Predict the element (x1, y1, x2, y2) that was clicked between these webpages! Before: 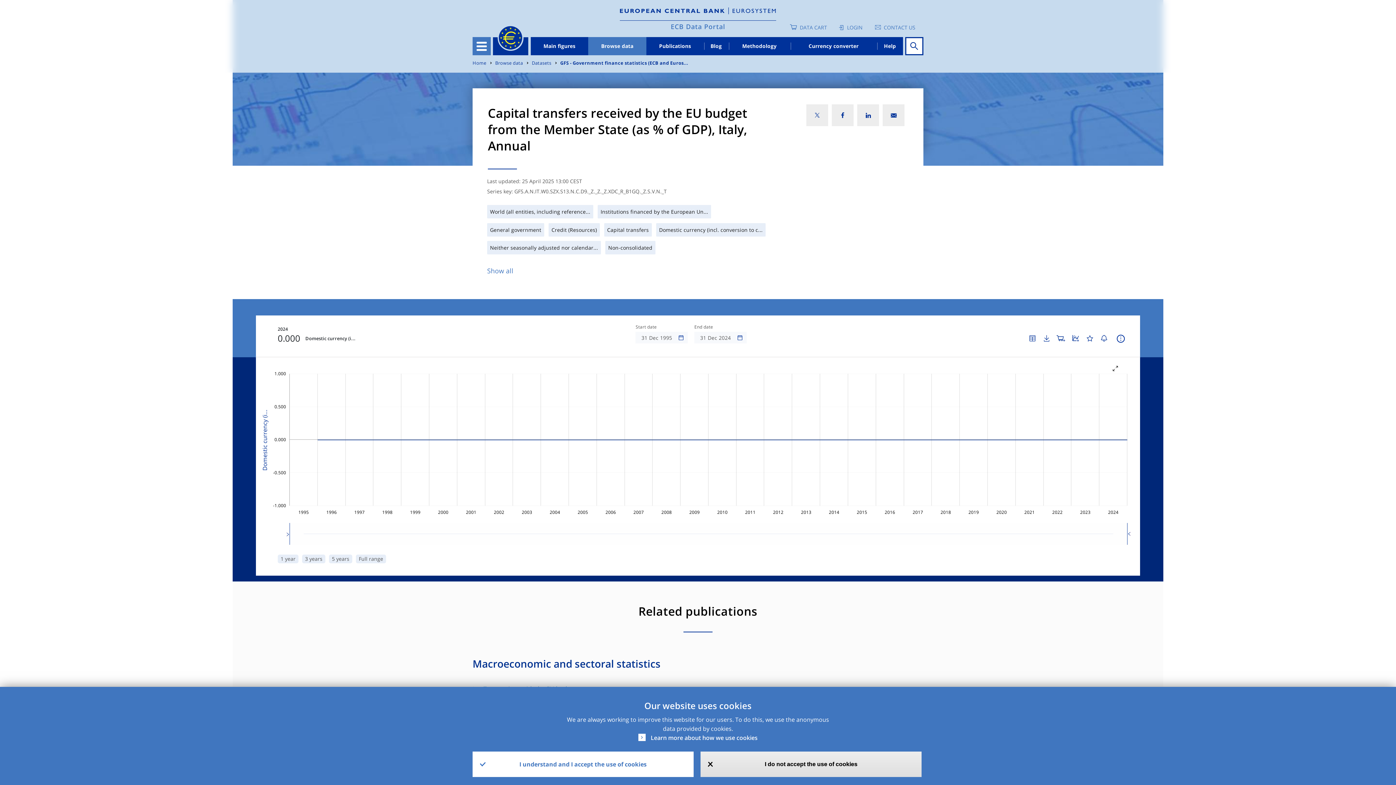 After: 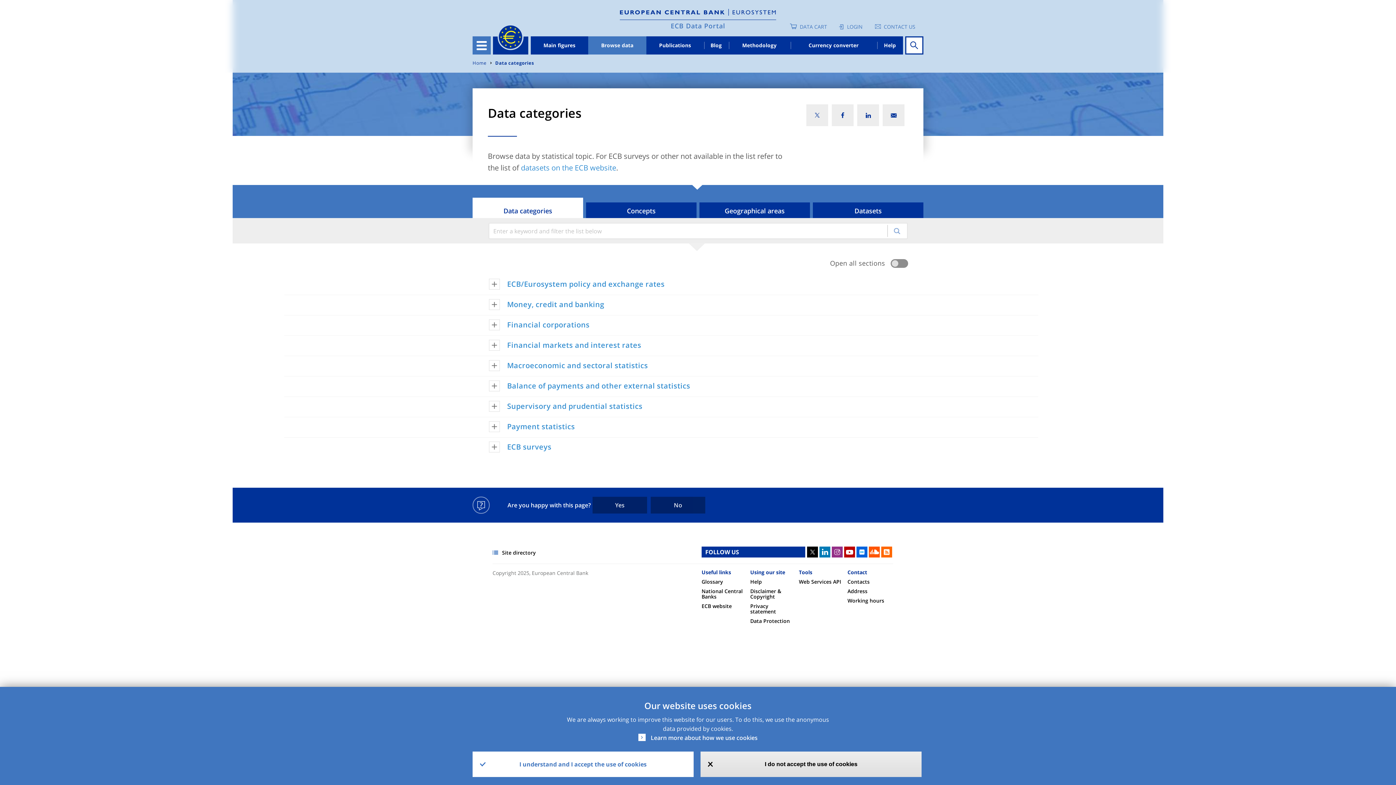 Action: bbox: (495, 60, 523, 66) label: Browse data